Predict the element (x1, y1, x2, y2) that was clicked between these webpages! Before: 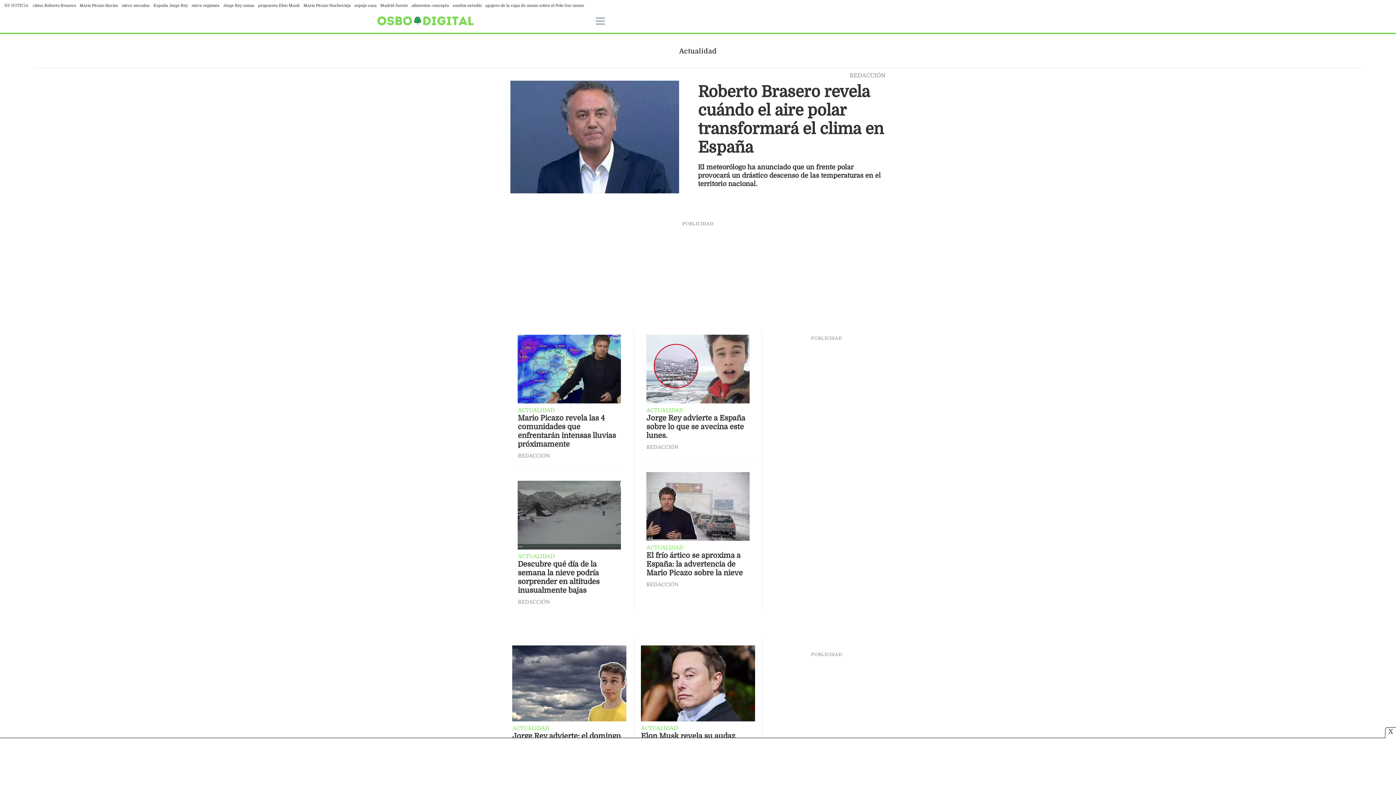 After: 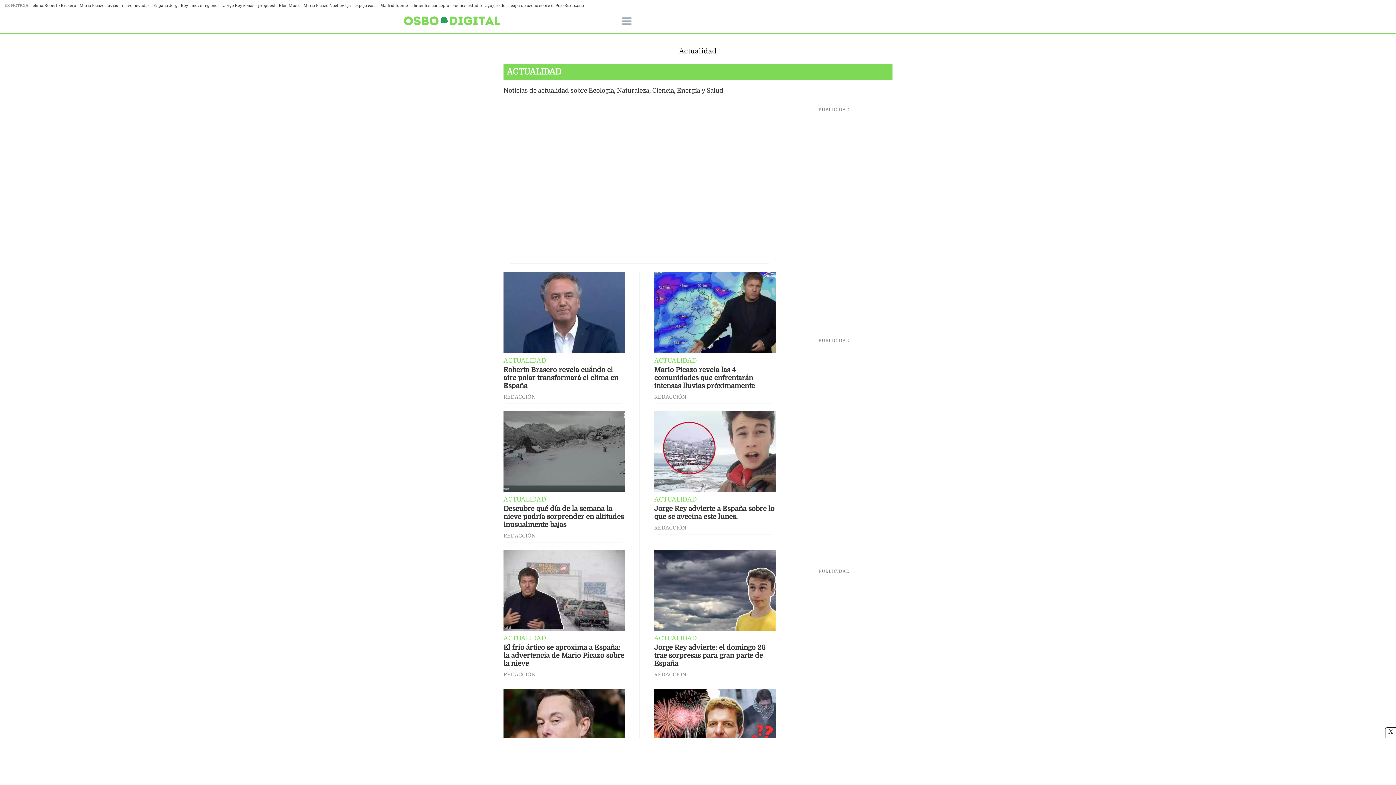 Action: label: ACTUALIDAD bbox: (646, 407, 683, 413)